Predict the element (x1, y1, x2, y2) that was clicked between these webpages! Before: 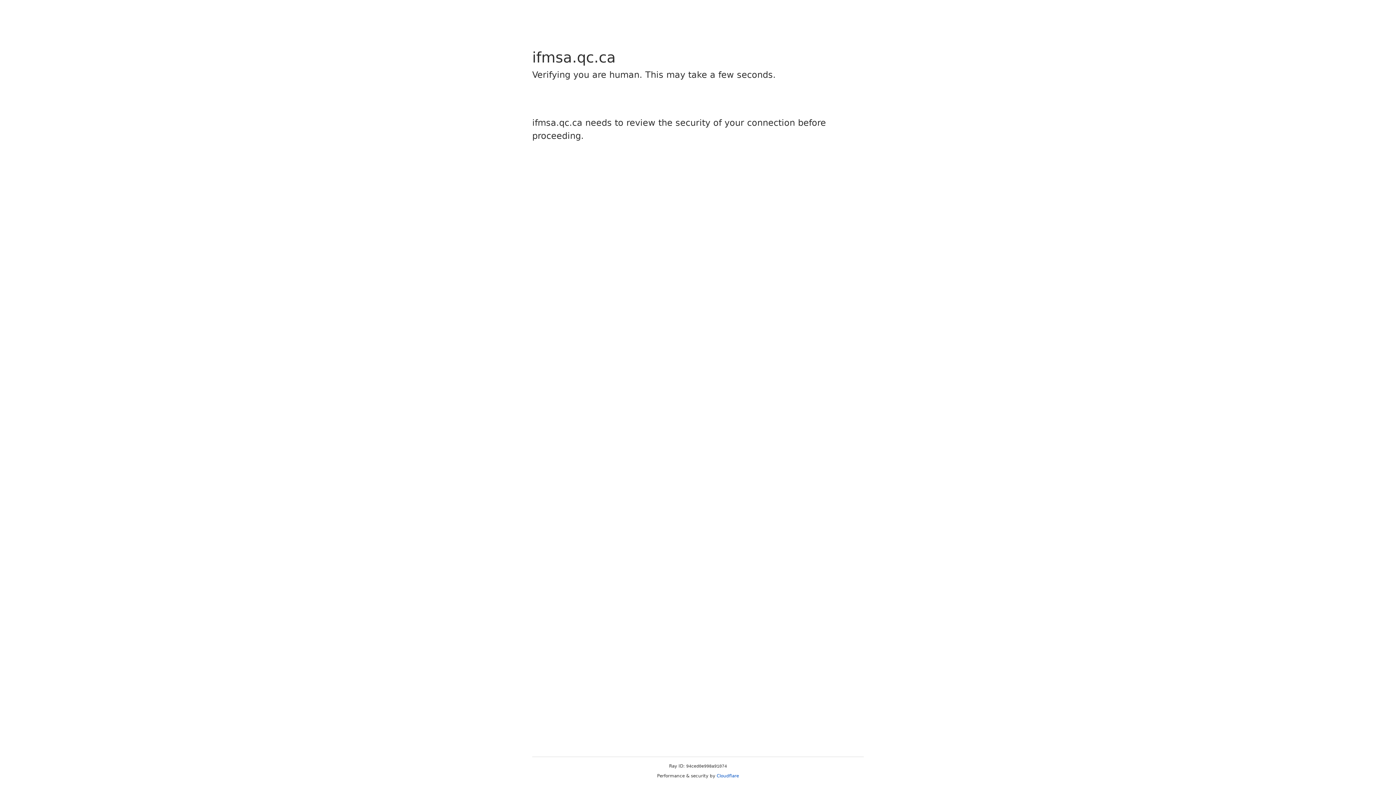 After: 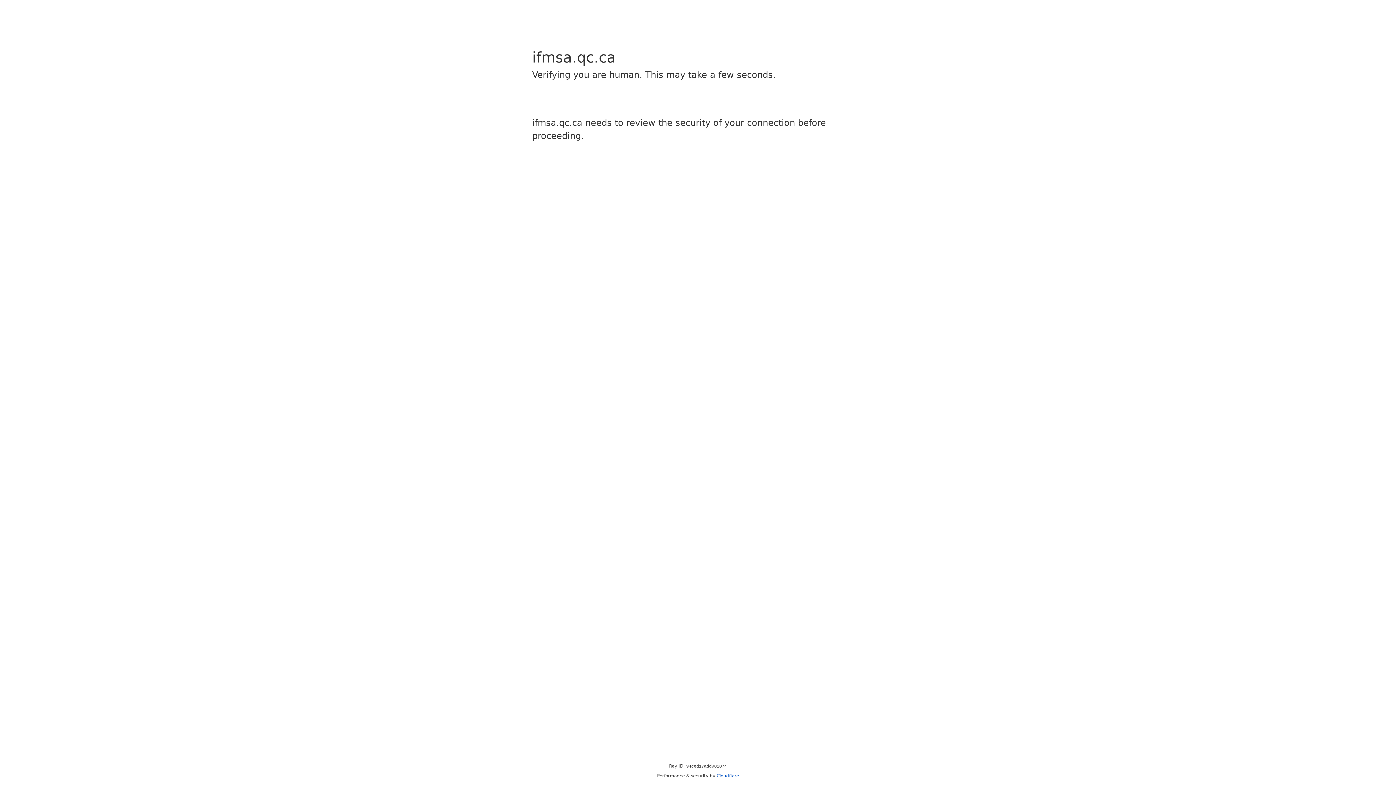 Action: label: Cloudflare bbox: (716, 773, 739, 778)